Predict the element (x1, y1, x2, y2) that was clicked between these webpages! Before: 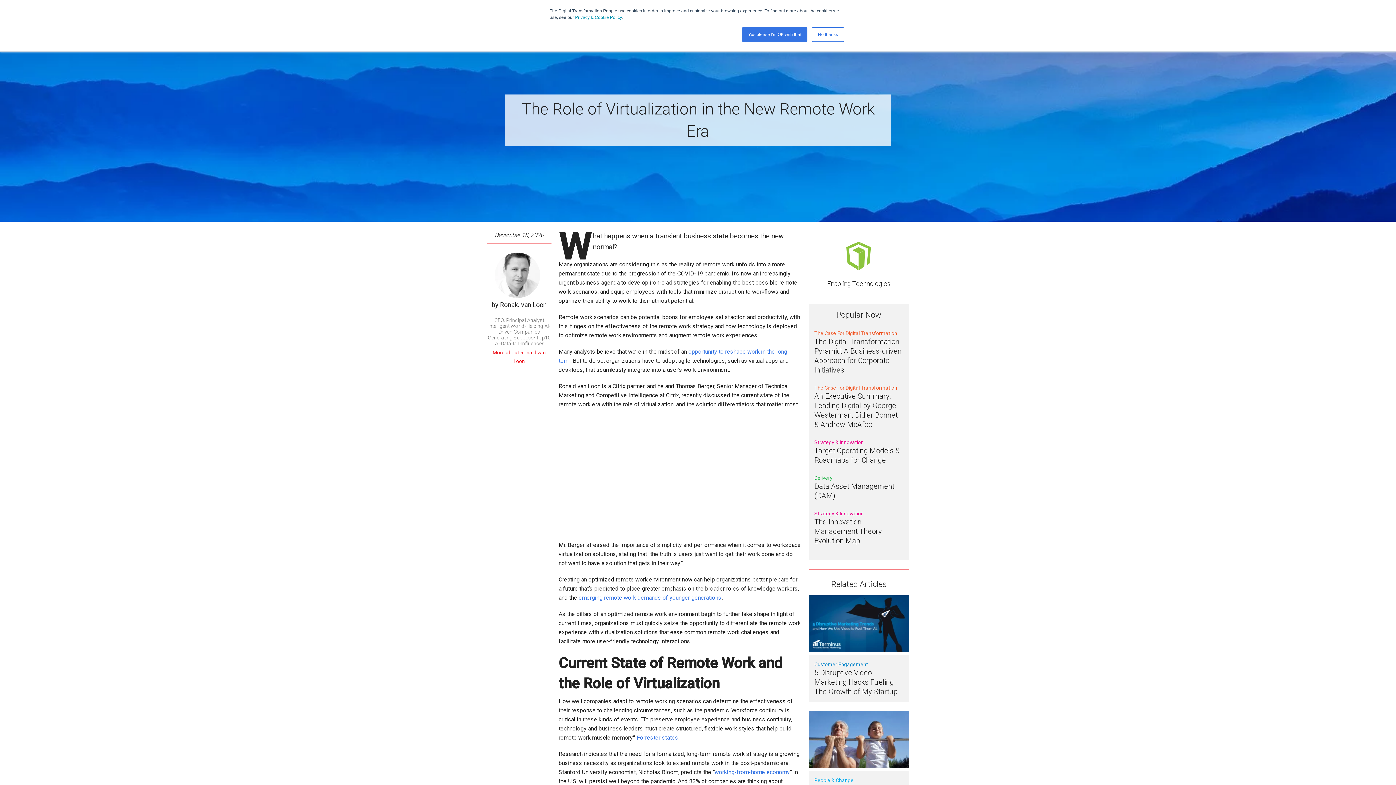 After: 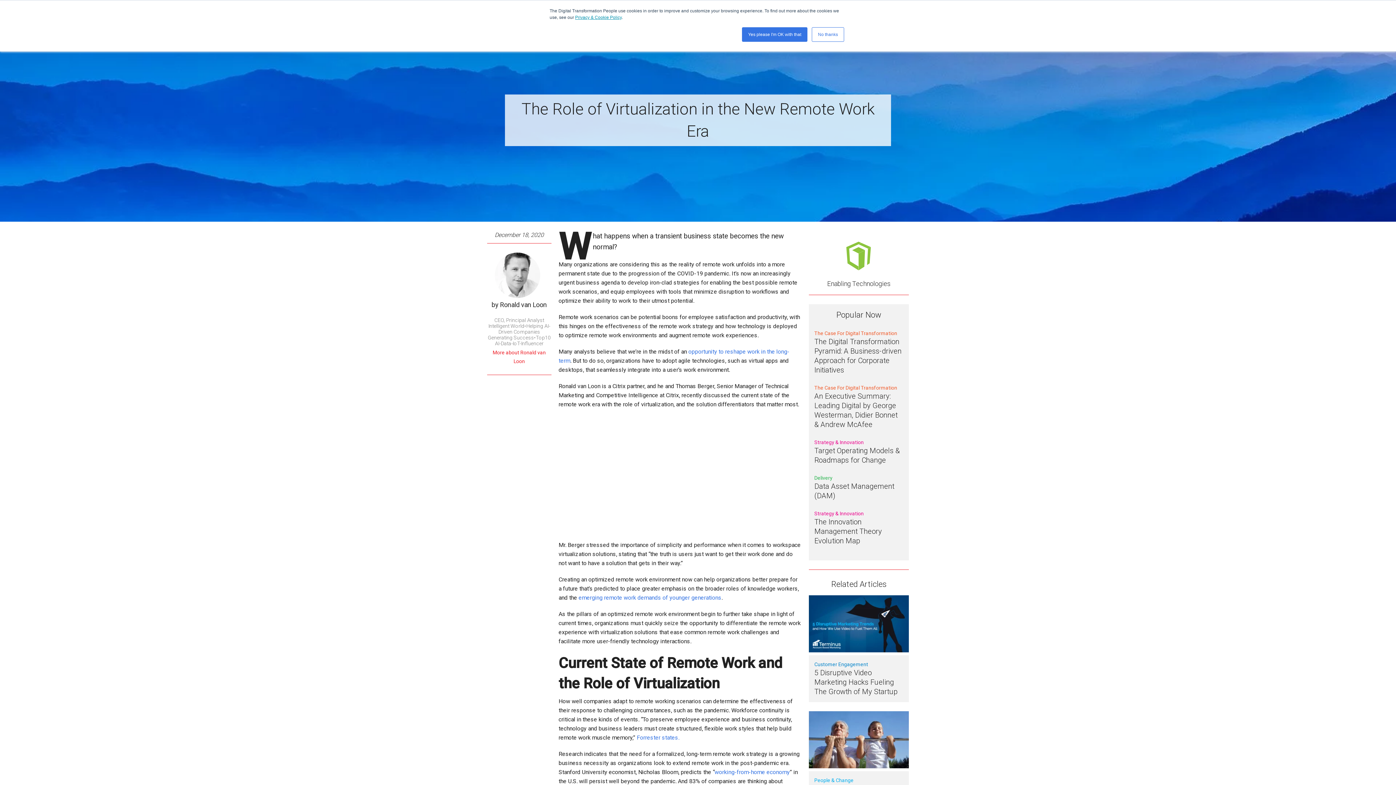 Action: bbox: (575, 14, 621, 20) label: Privacy & Cookie Policy